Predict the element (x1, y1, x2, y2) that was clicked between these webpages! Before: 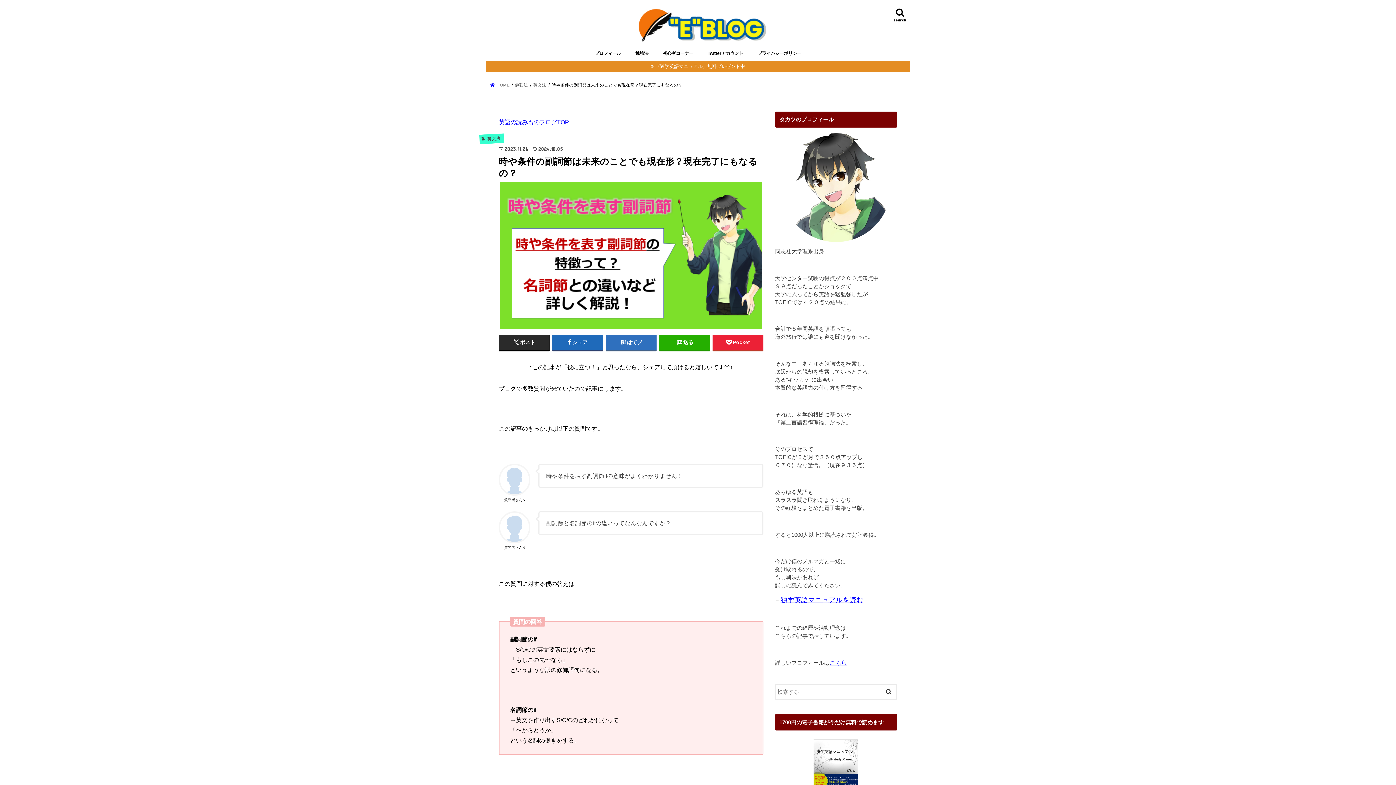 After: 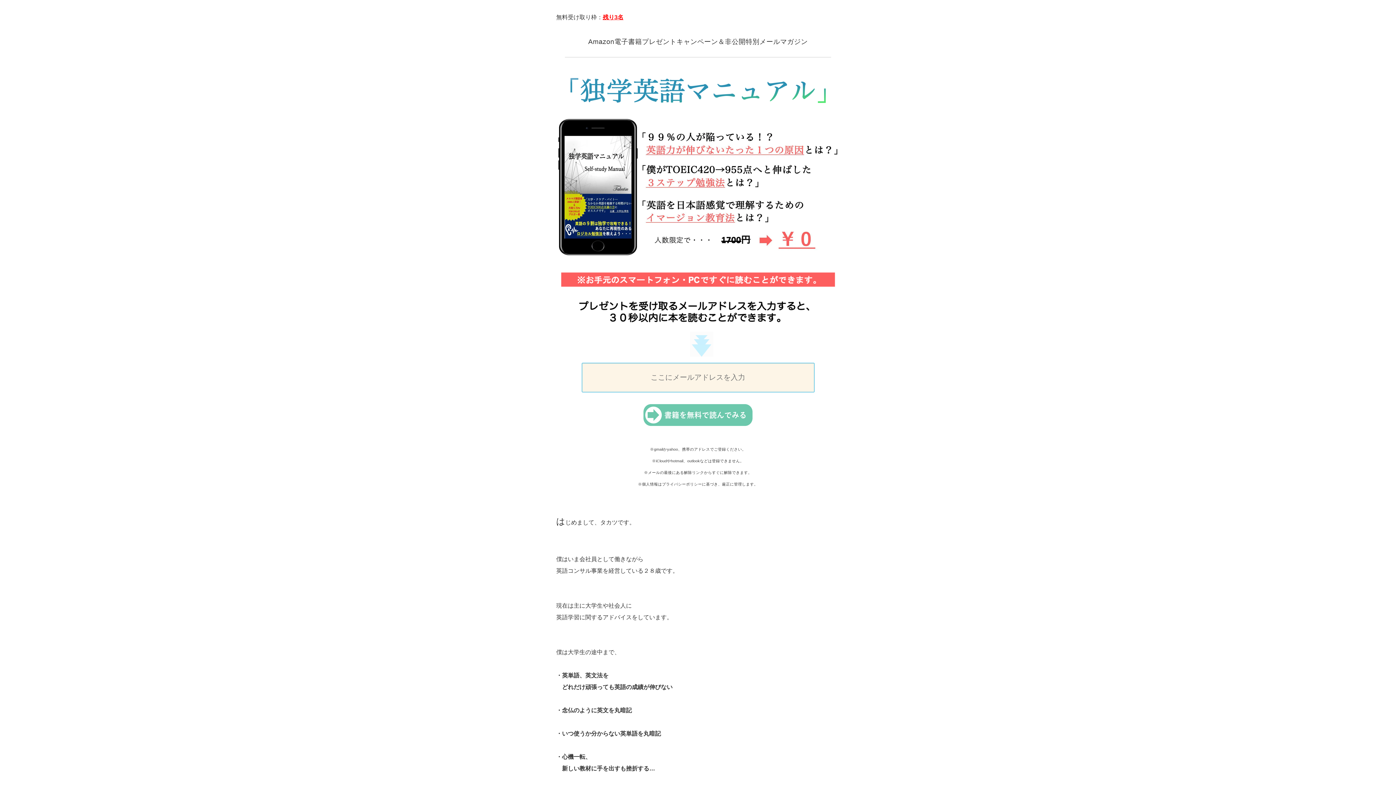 Action: label: 『独学英語マニュアル』無料プレゼント中 bbox: (486, 61, 910, 71)